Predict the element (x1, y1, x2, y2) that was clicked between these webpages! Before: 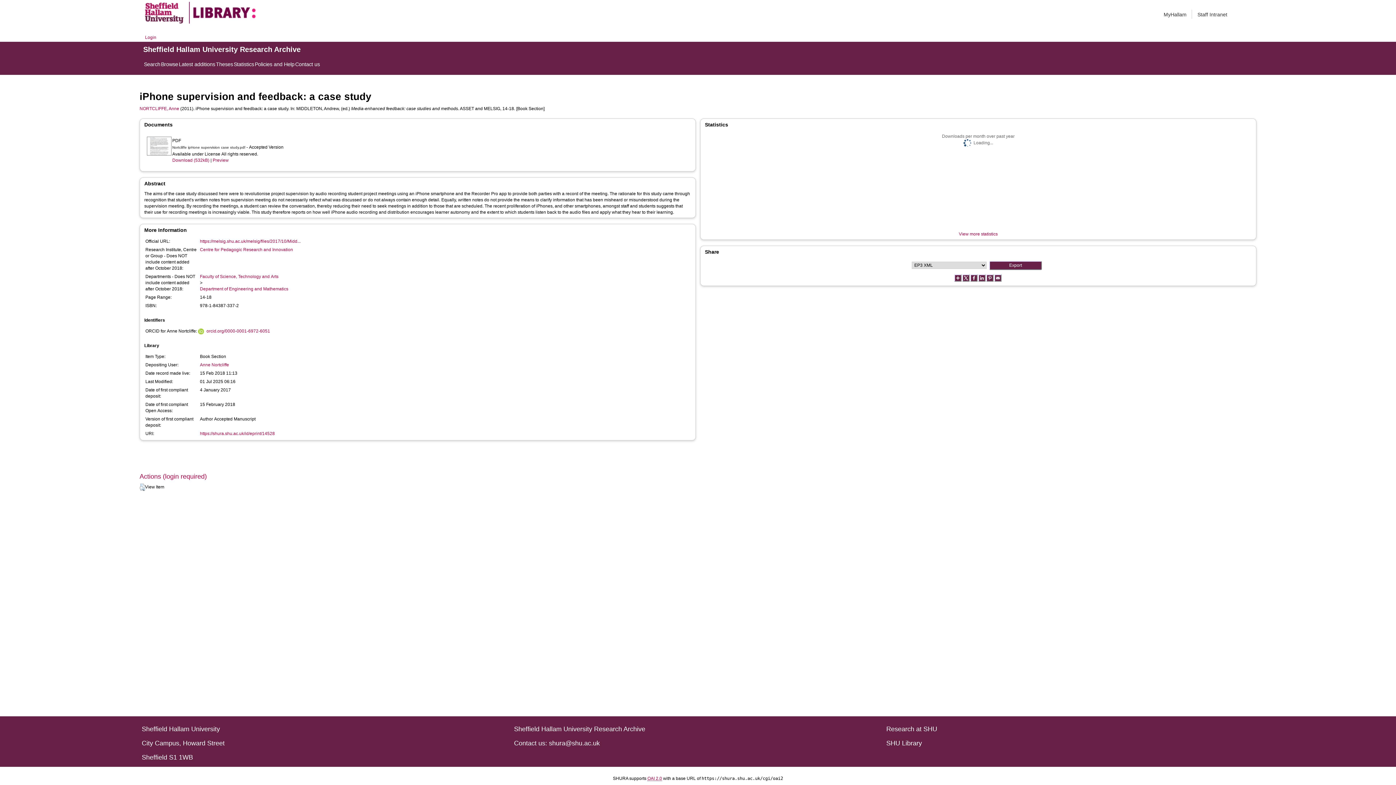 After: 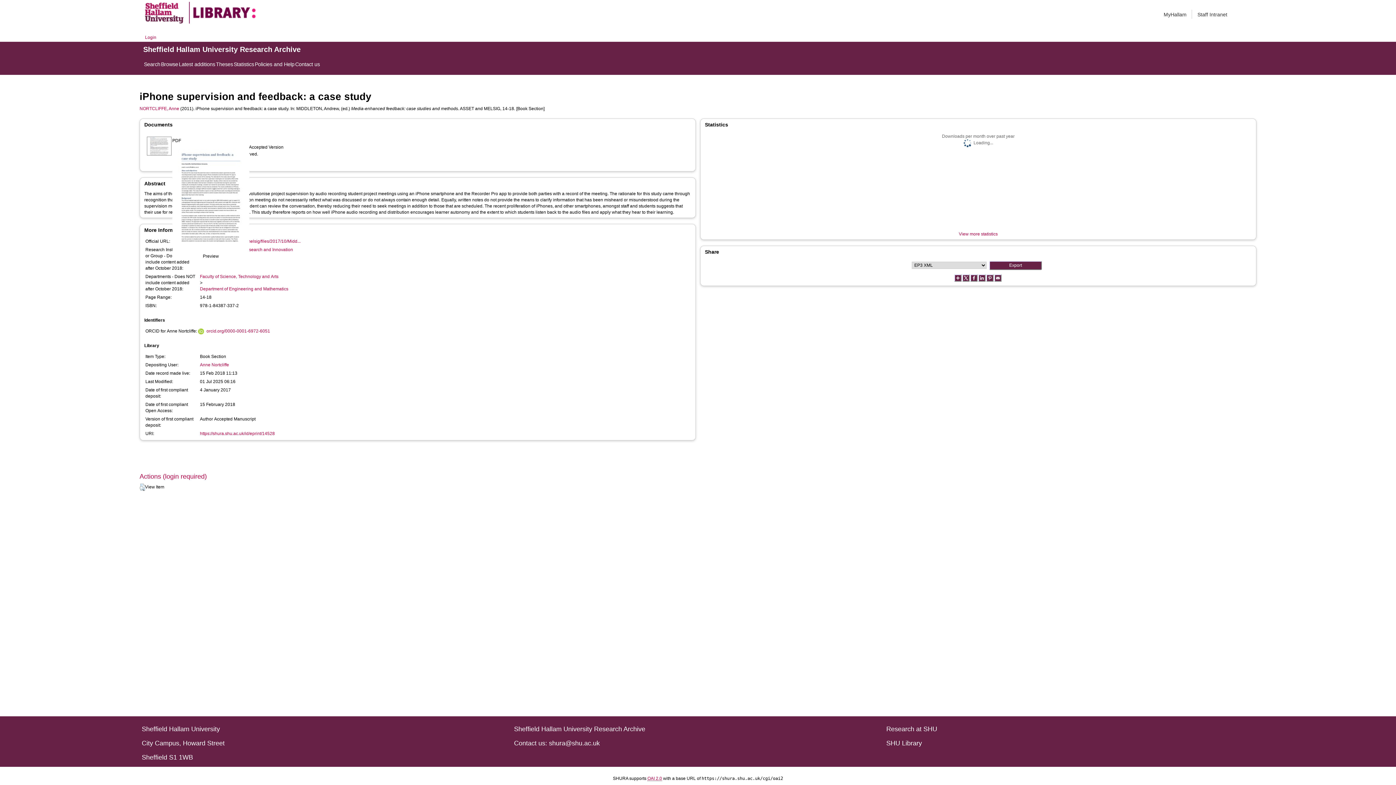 Action: bbox: (146, 143, 172, 148)